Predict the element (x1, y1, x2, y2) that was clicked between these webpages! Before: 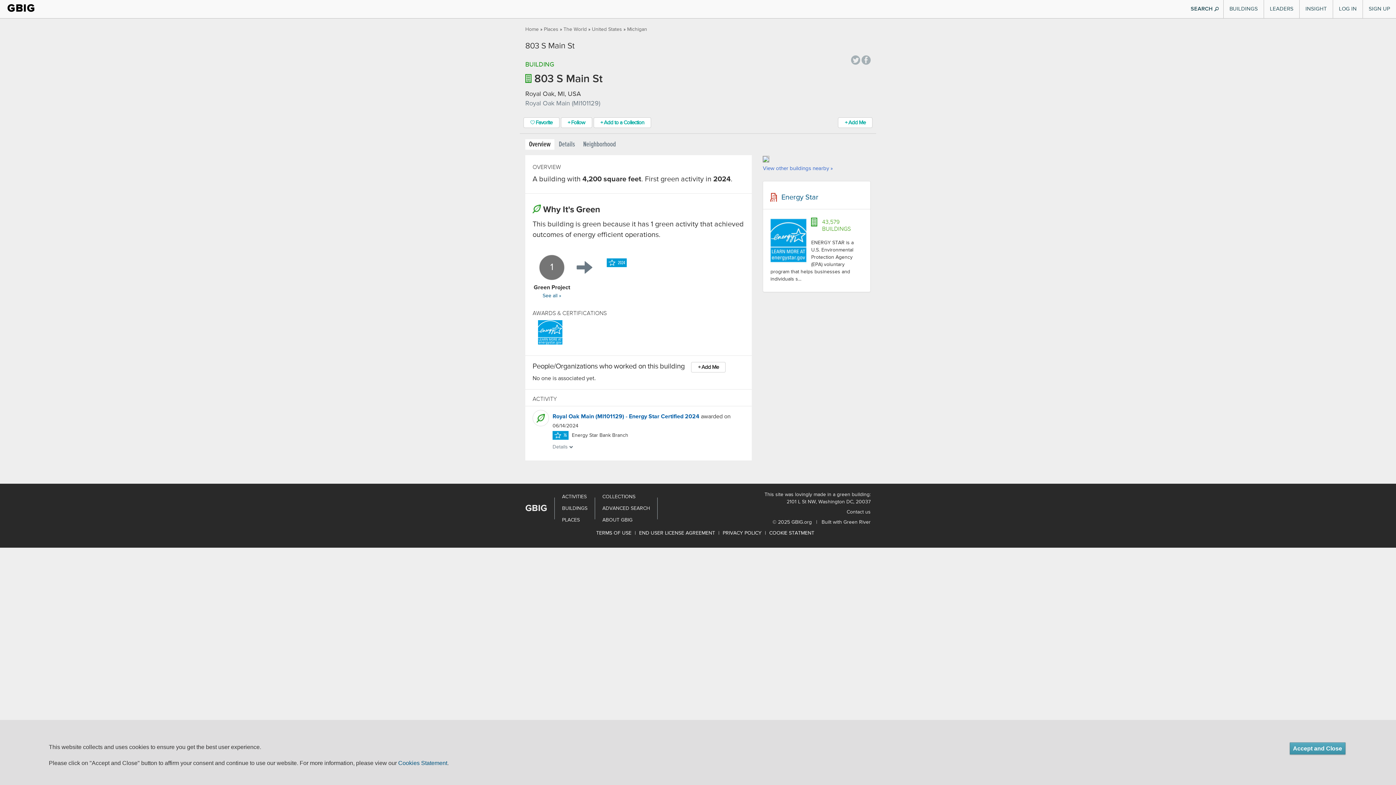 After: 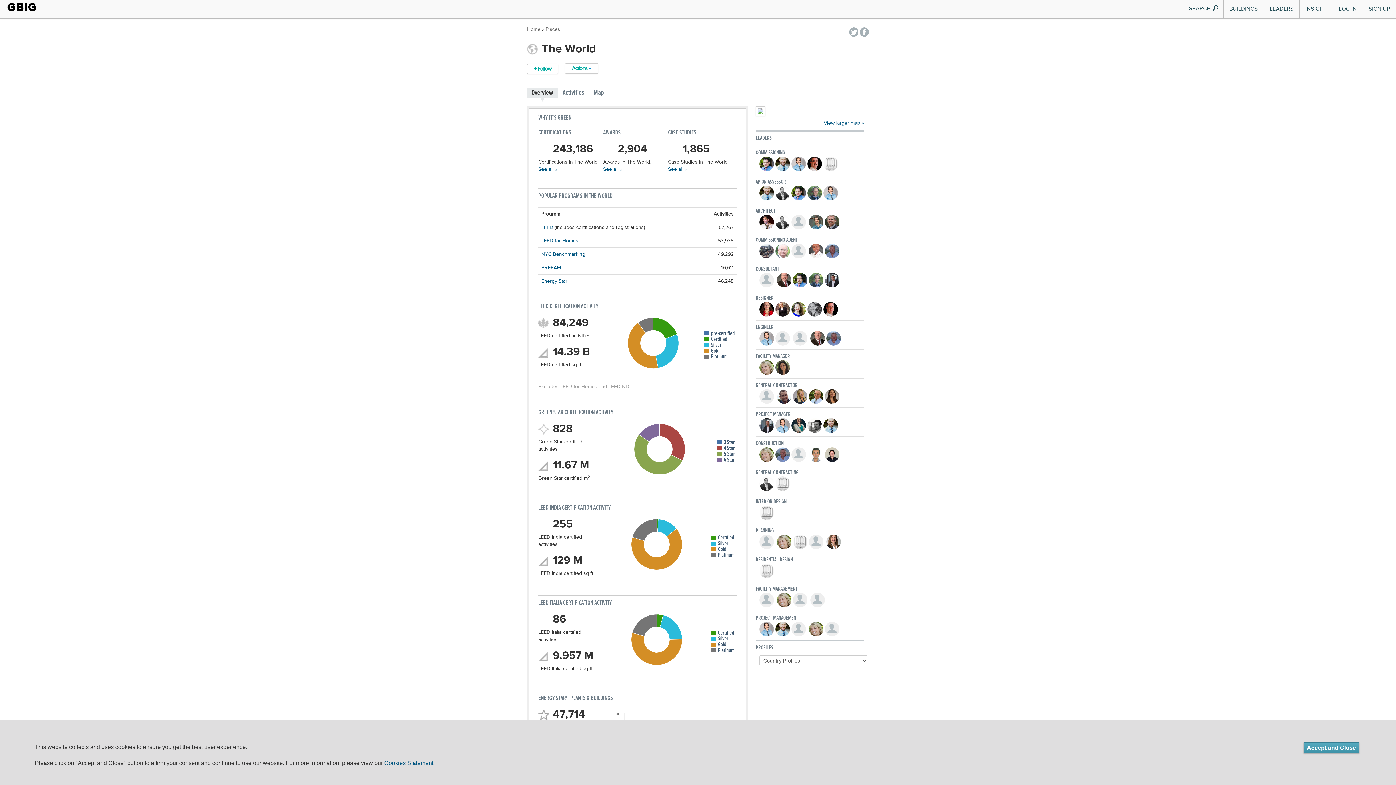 Action: label: The World bbox: (563, 26, 586, 32)